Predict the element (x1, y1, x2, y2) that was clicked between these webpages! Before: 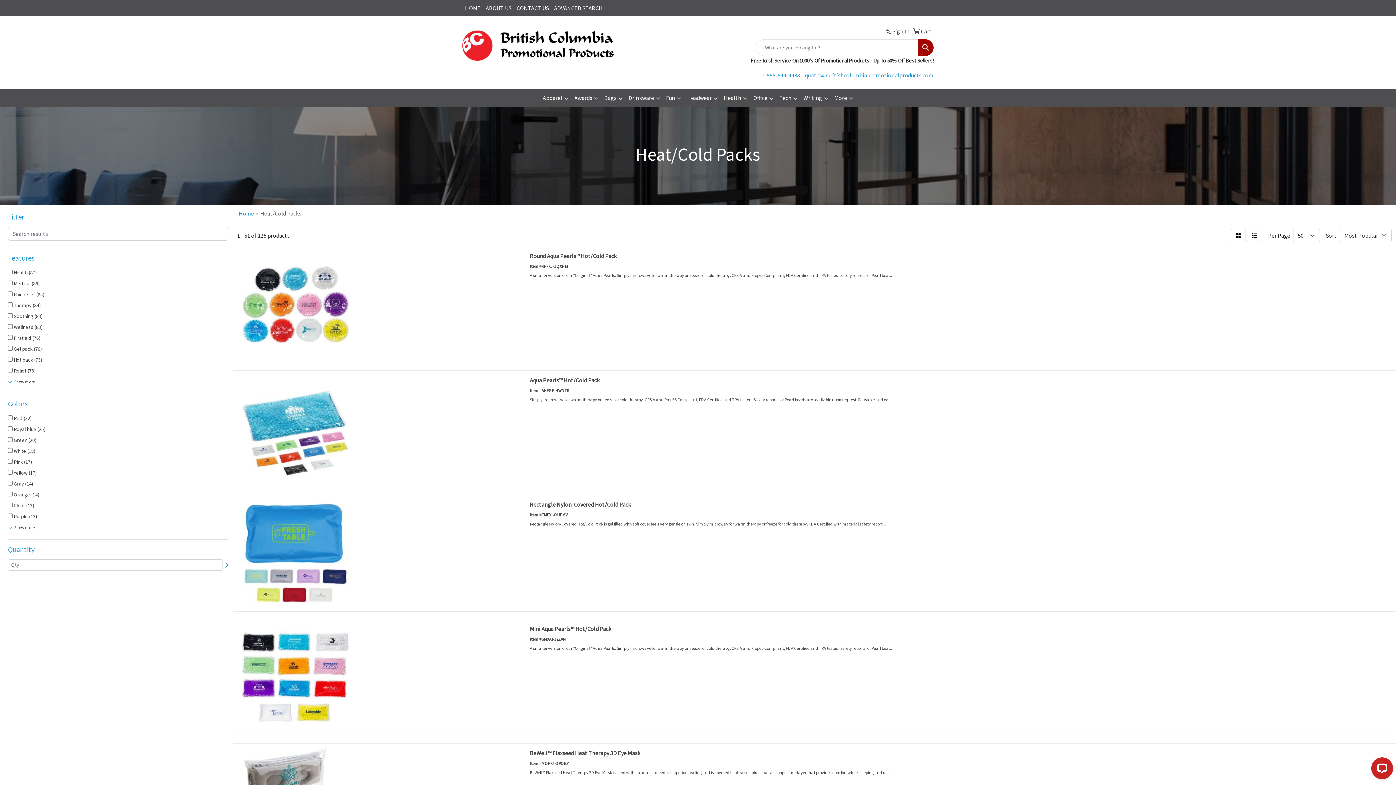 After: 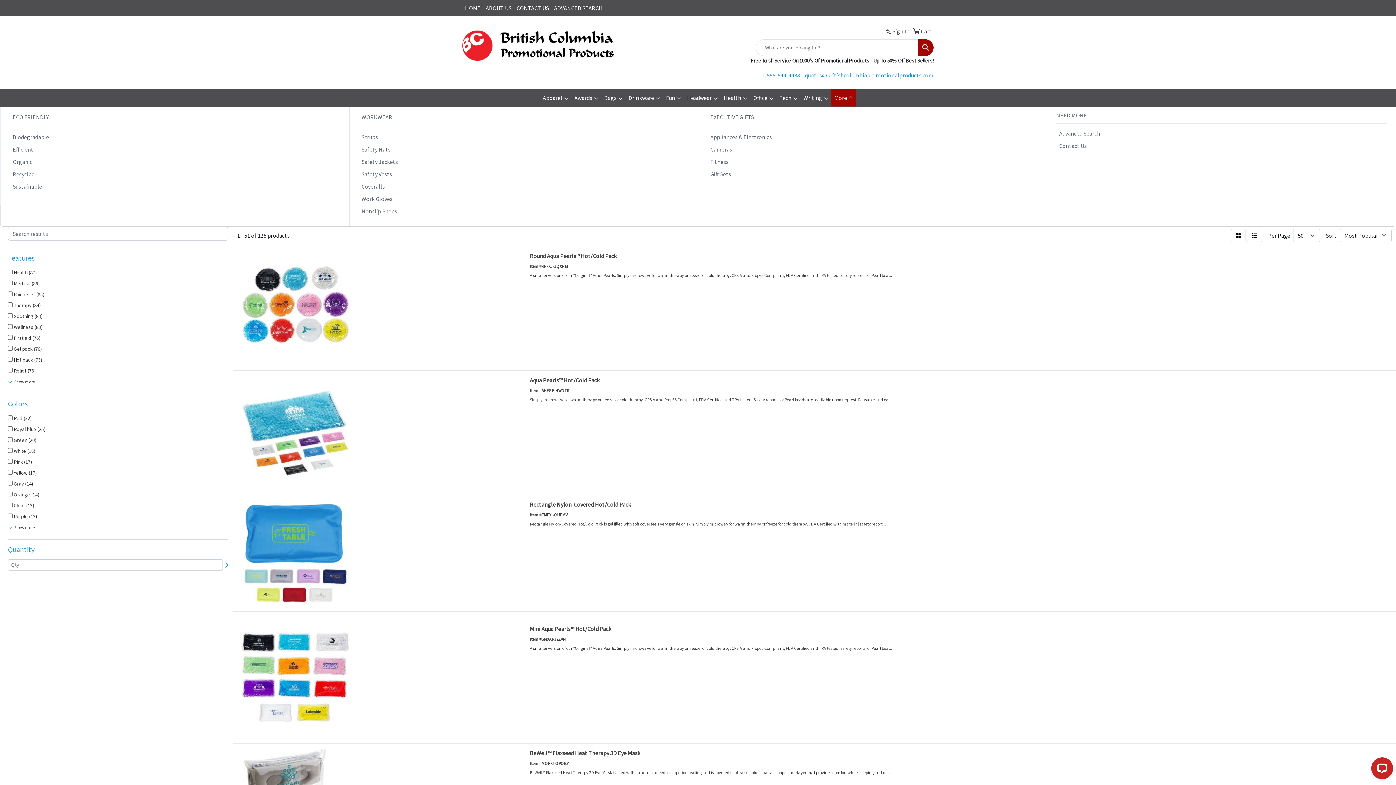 Action: label: More bbox: (831, 89, 856, 107)